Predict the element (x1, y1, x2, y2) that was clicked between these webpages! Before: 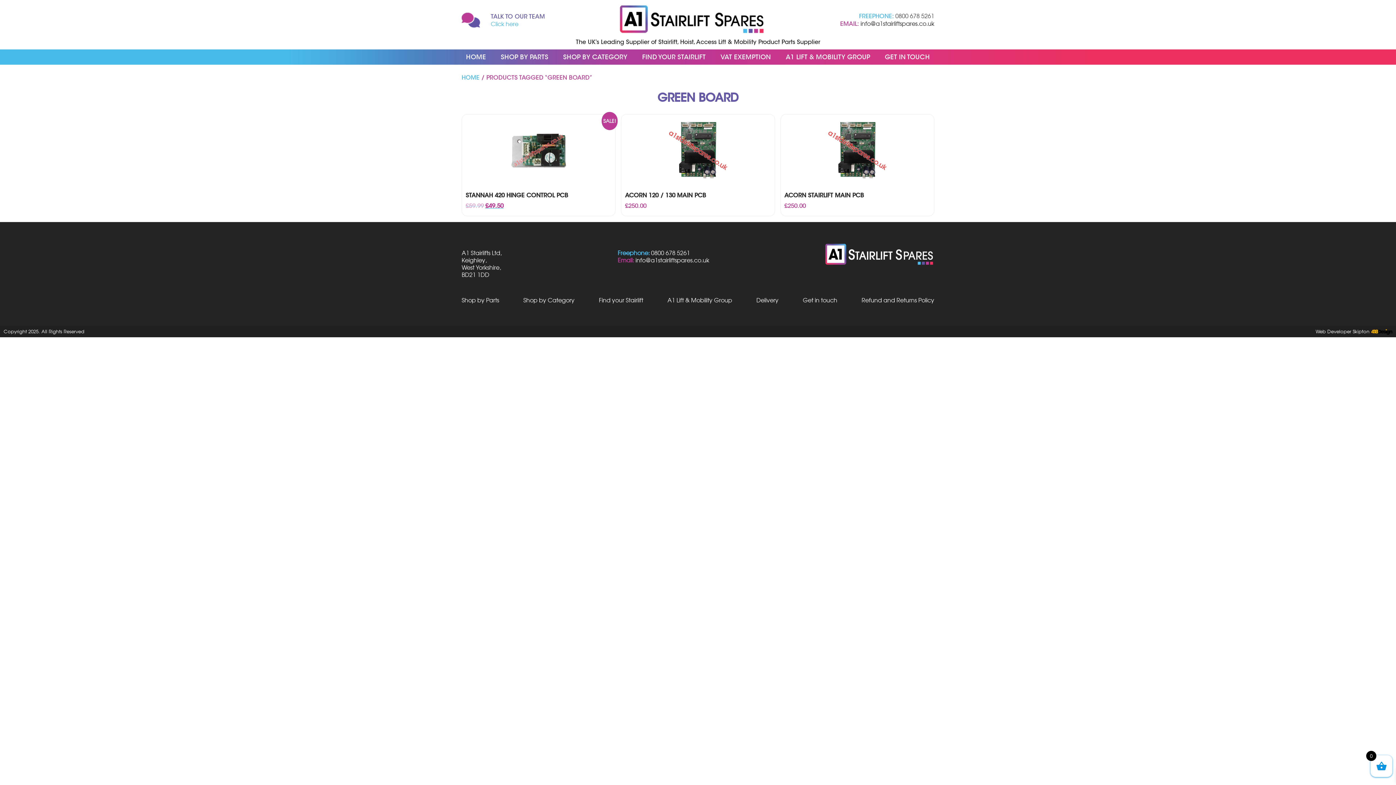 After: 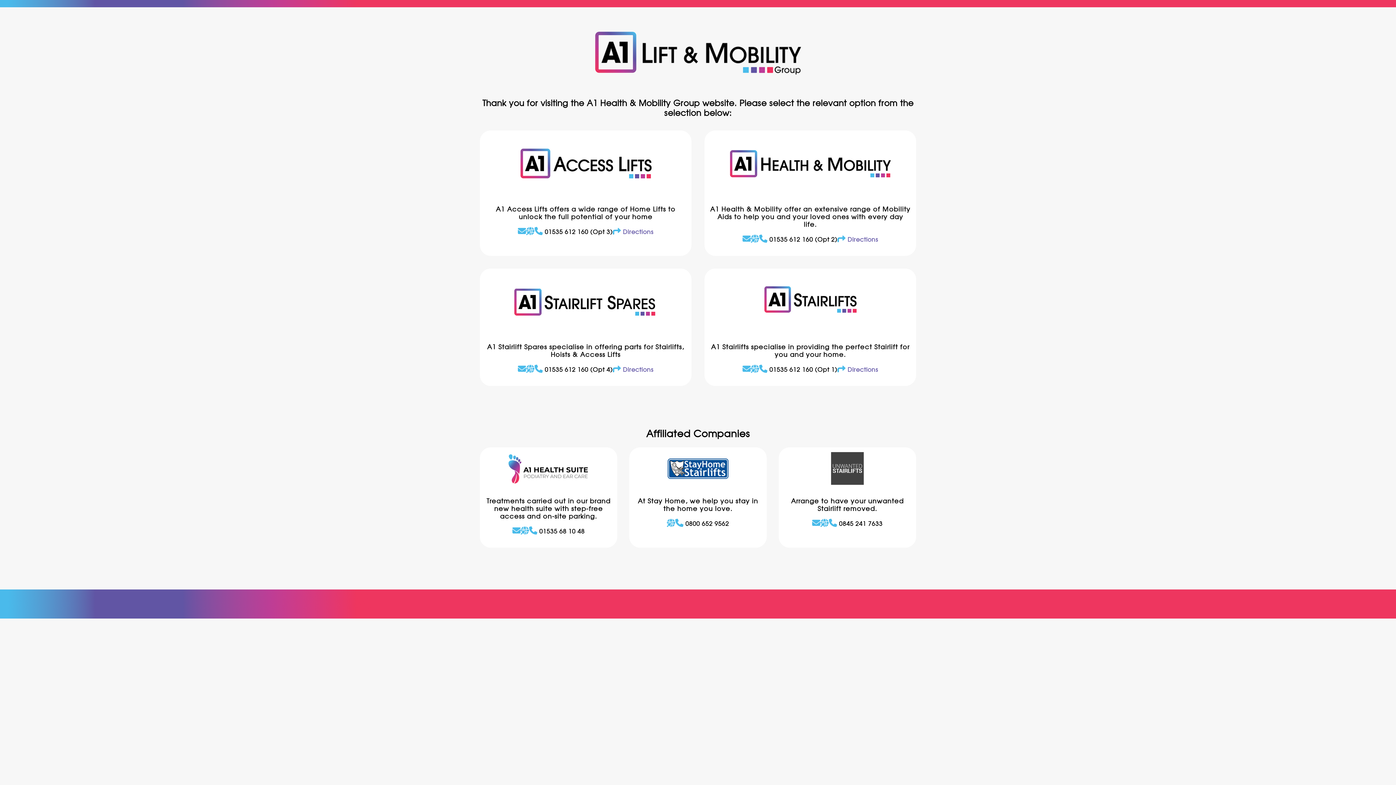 Action: bbox: (784, 53, 871, 61) label: A1 LIFT & MOBILITY GROUP